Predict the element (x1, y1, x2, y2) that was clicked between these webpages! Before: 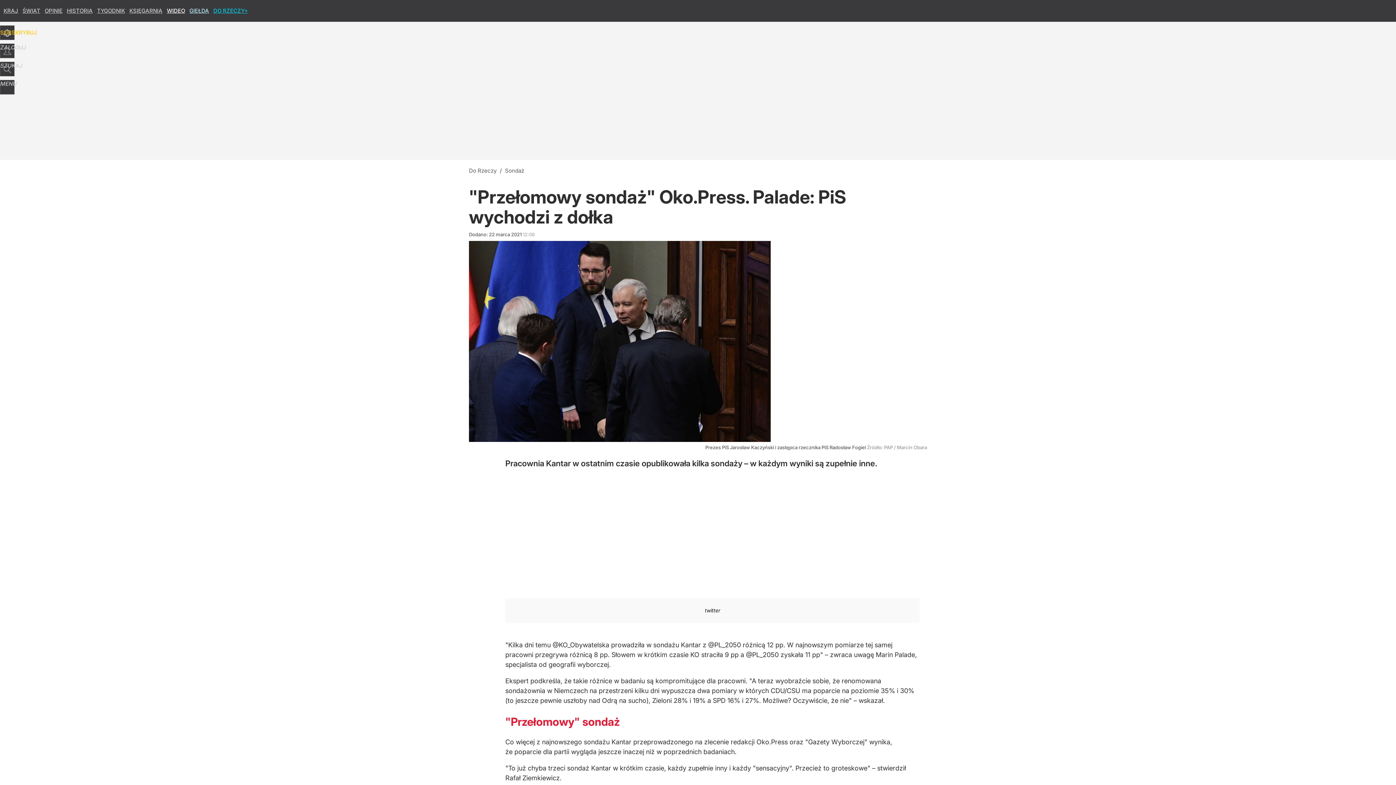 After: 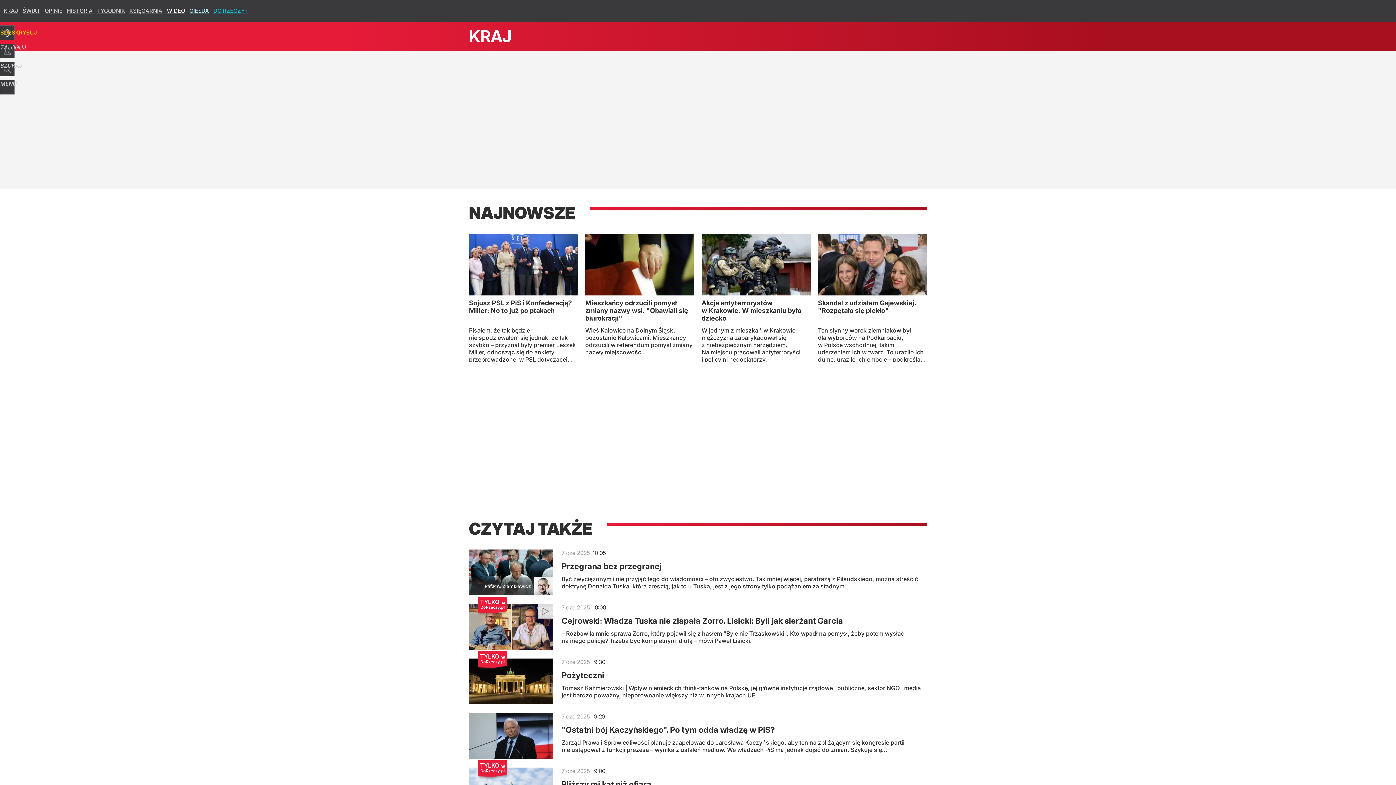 Action: bbox: (3, 7, 18, 14) label: KRAJ